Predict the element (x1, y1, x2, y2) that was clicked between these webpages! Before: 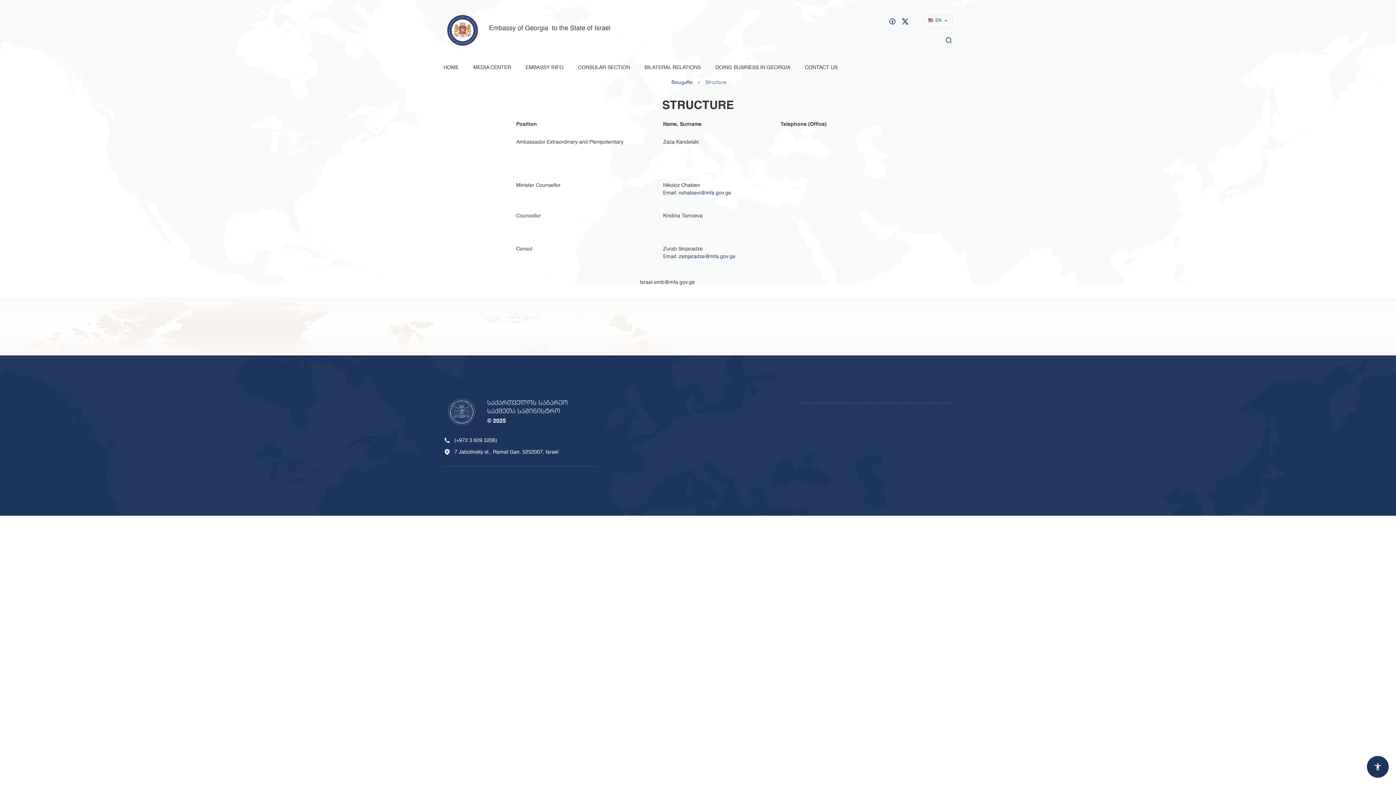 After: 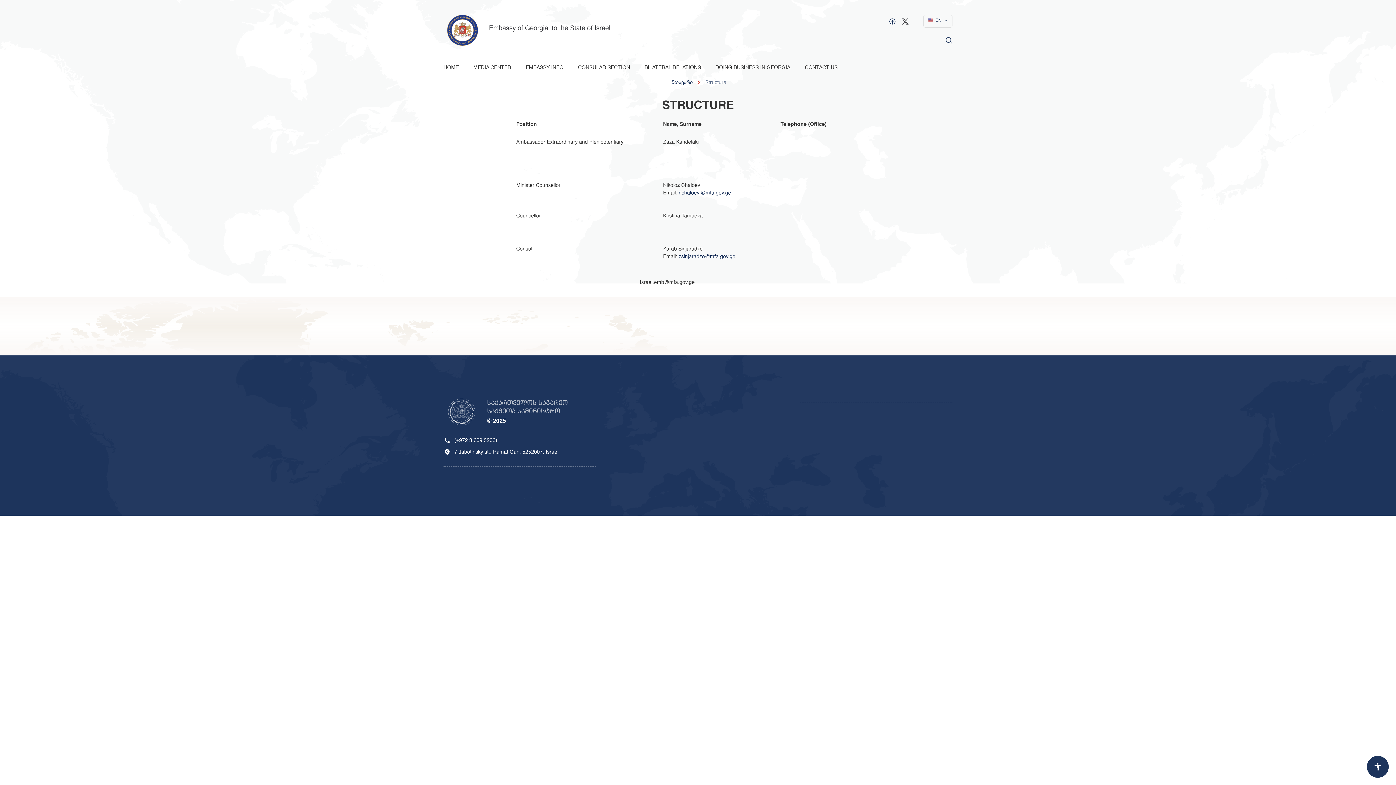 Action: bbox: (901, 17, 909, 24)